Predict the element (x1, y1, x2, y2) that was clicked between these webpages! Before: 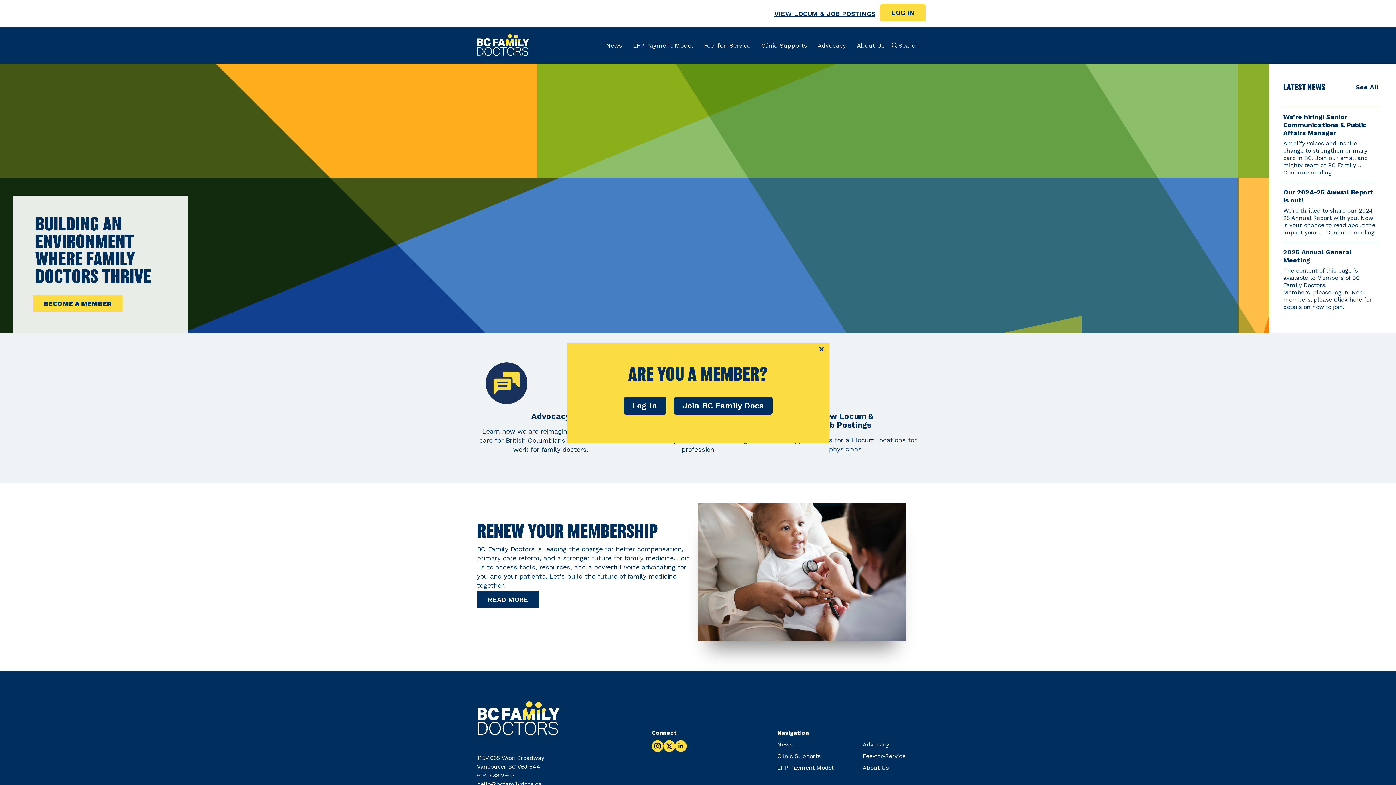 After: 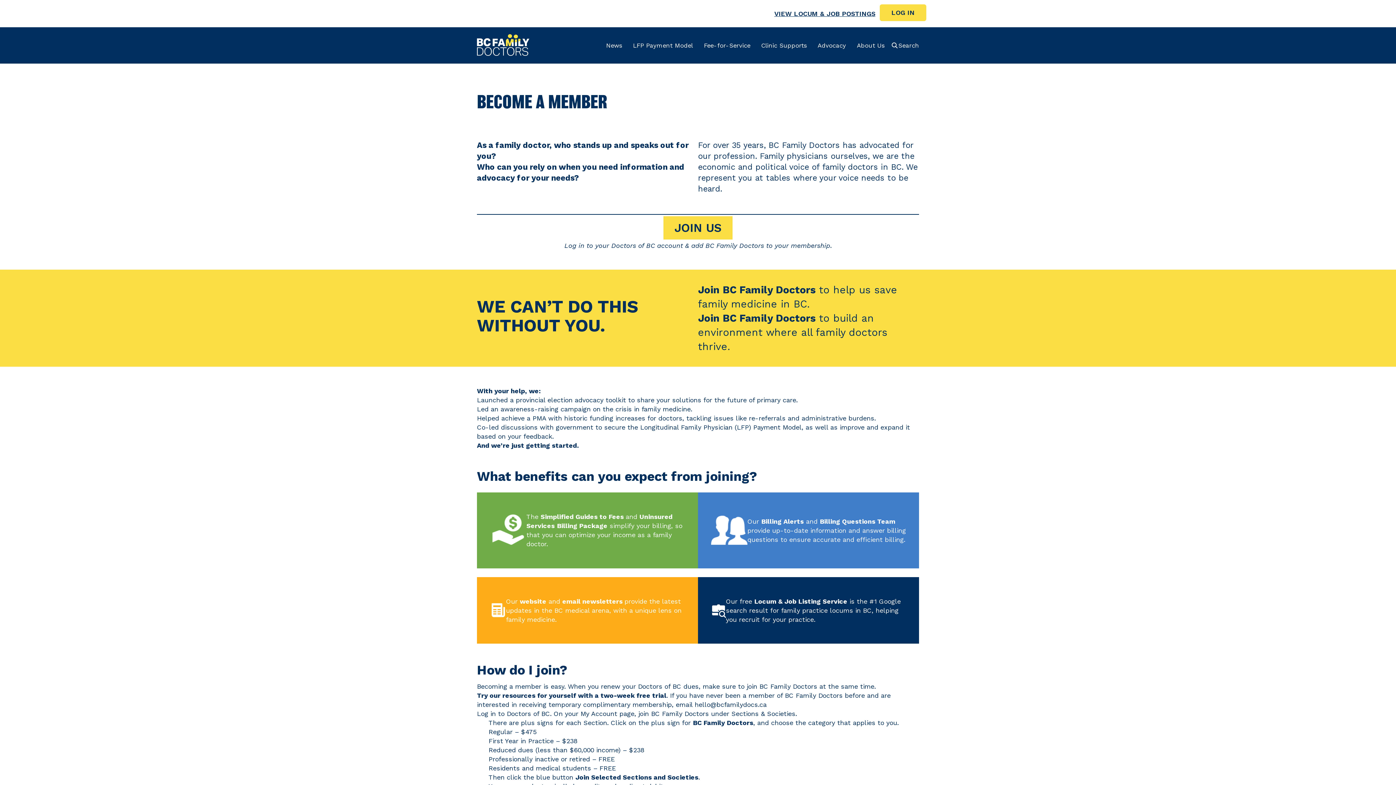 Action: bbox: (674, 396, 772, 414) label: Join BC Family Docs